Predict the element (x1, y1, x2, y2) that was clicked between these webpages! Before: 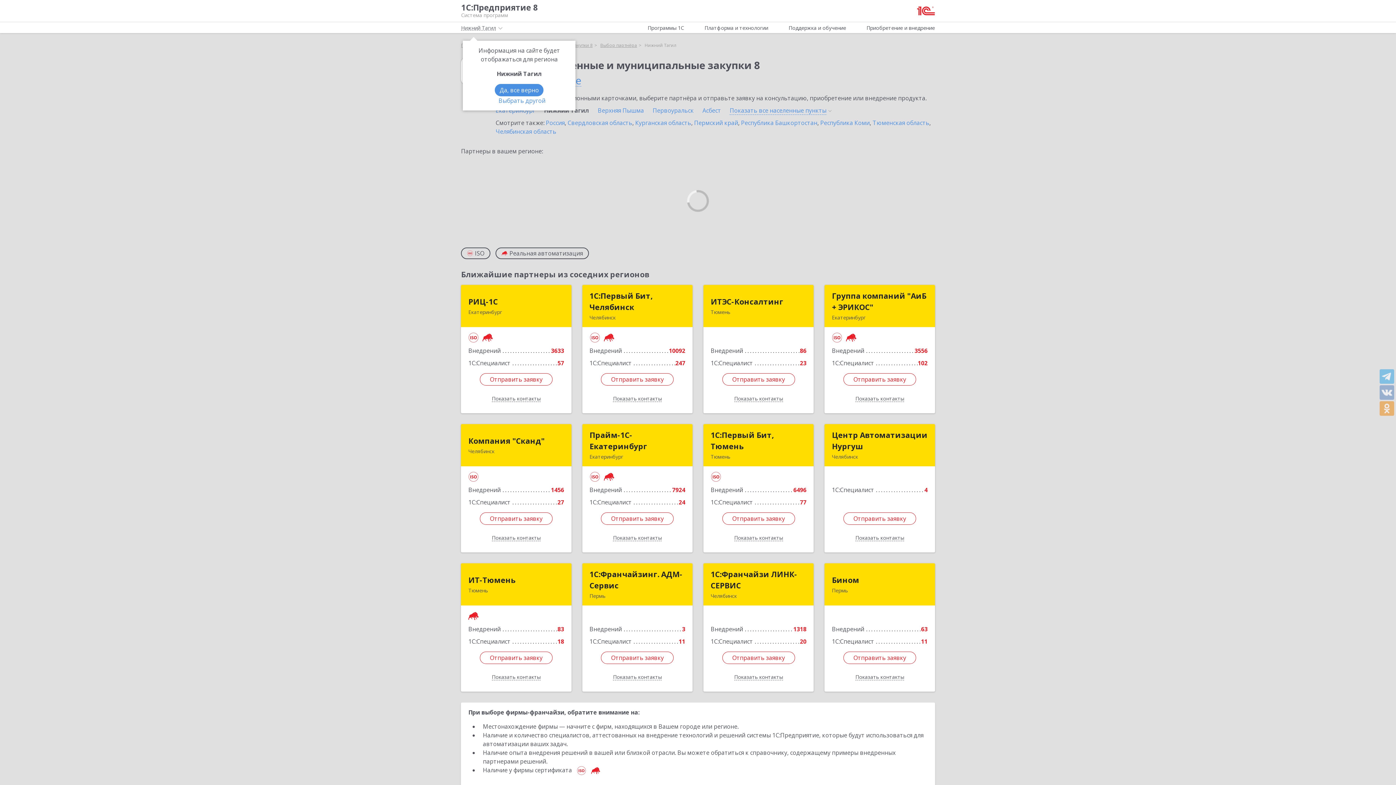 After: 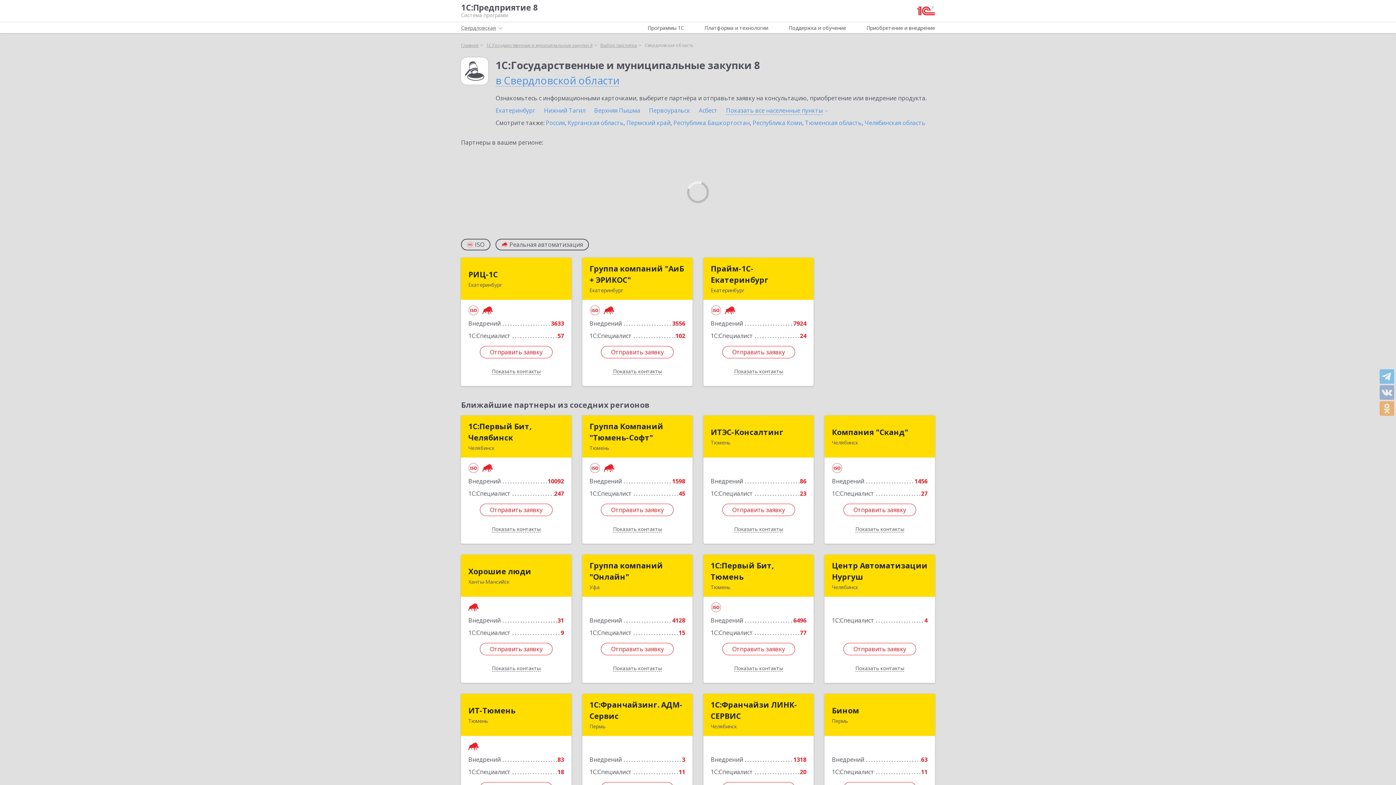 Action: label: Свердловская область bbox: (567, 118, 632, 126)